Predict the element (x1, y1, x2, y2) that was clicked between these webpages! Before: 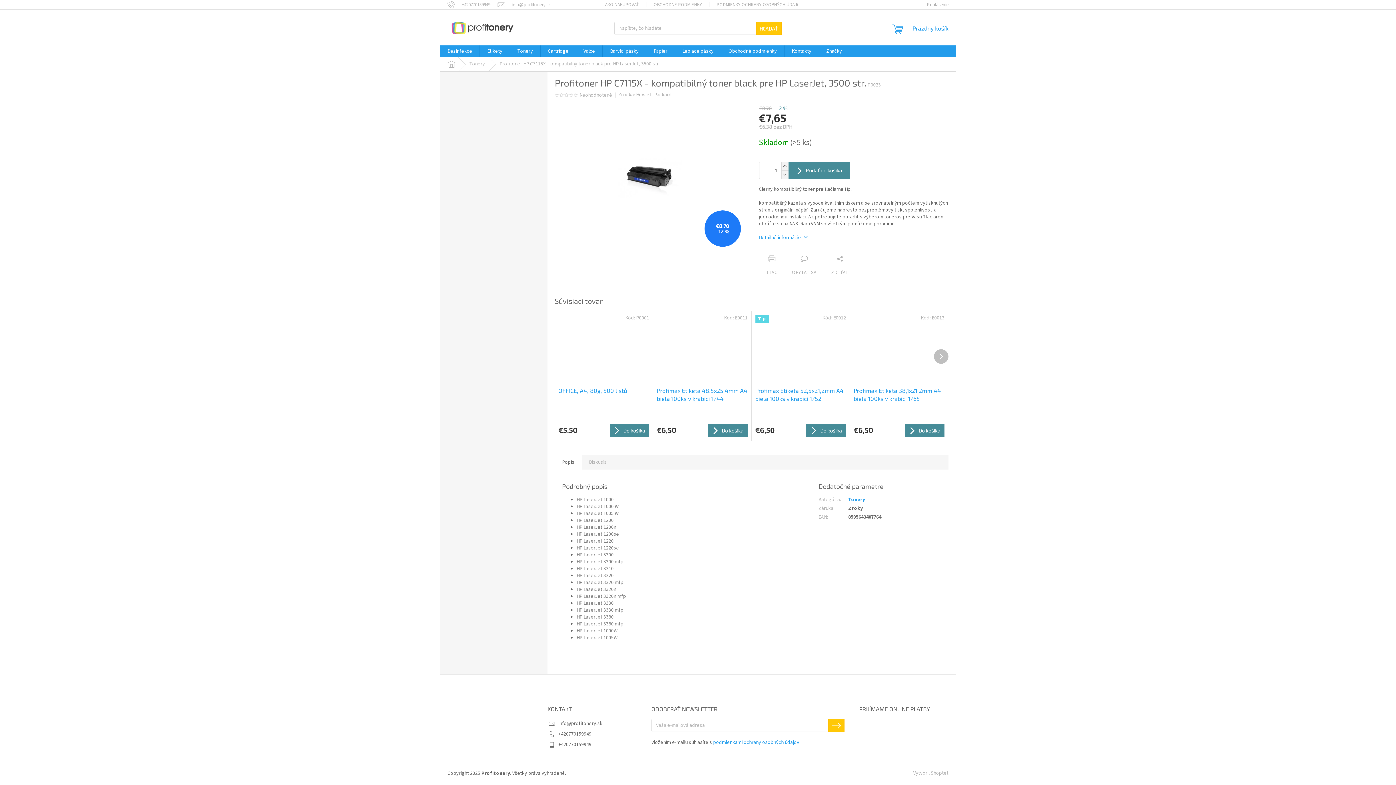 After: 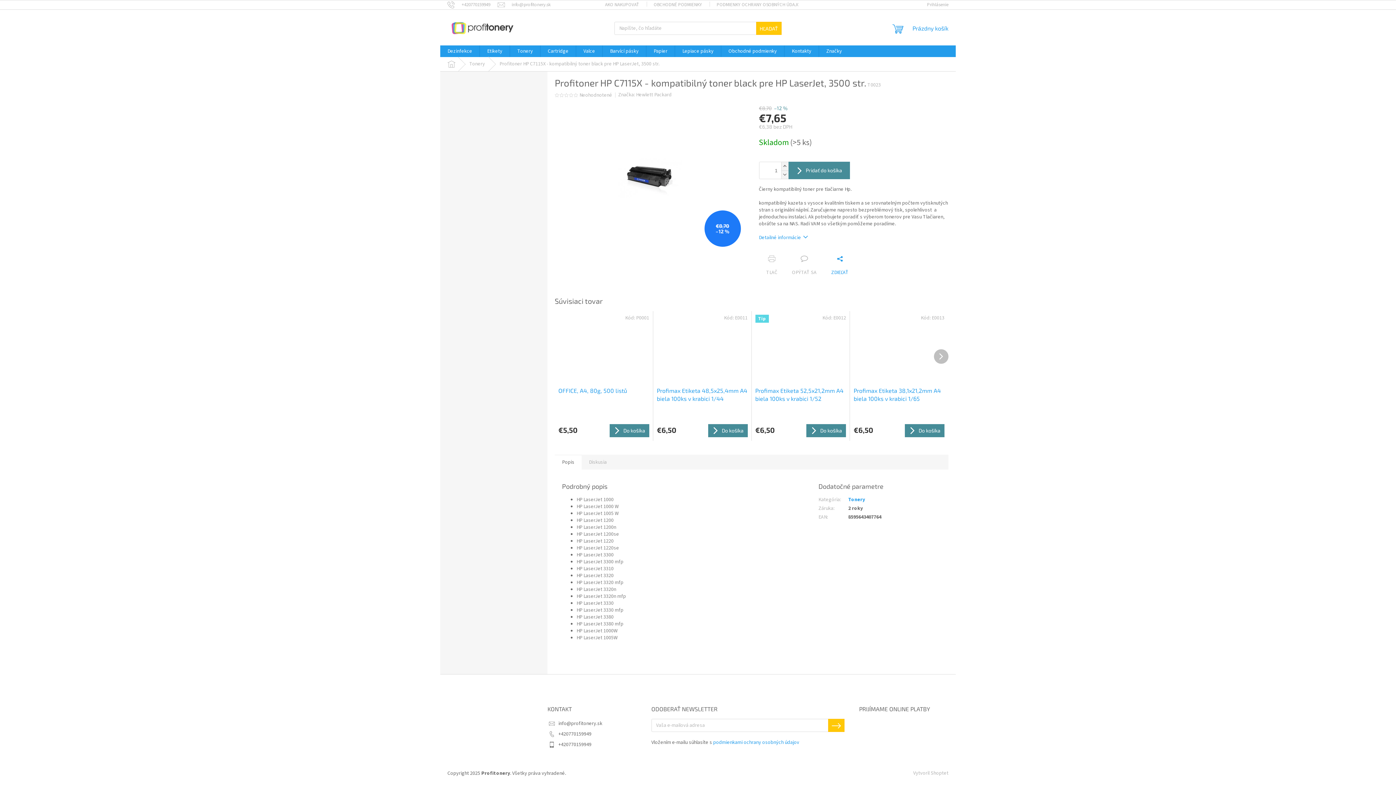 Action: bbox: (824, 255, 856, 276) label: ZDIEĽAŤ